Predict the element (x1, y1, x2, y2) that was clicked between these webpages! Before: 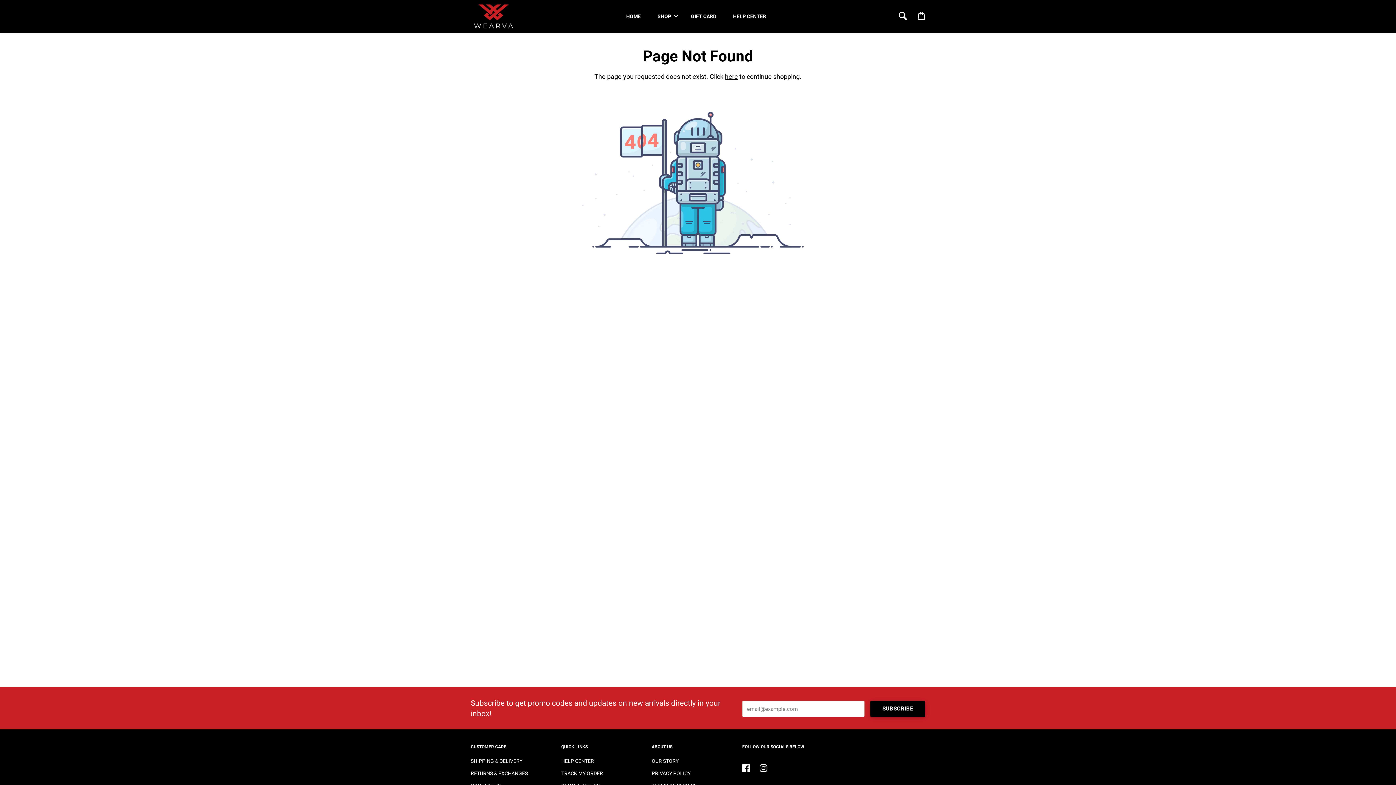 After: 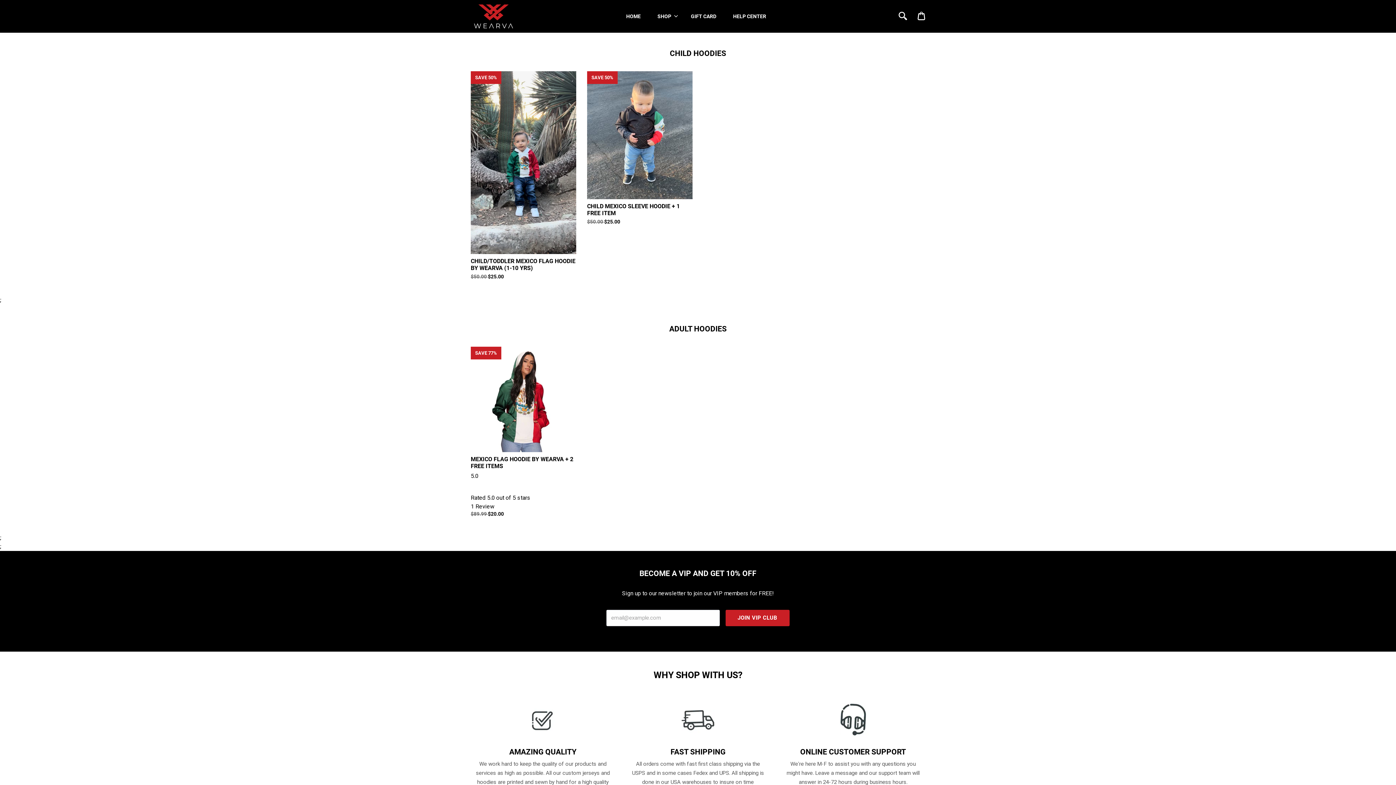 Action: bbox: (620, 9, 646, 22) label: HOME